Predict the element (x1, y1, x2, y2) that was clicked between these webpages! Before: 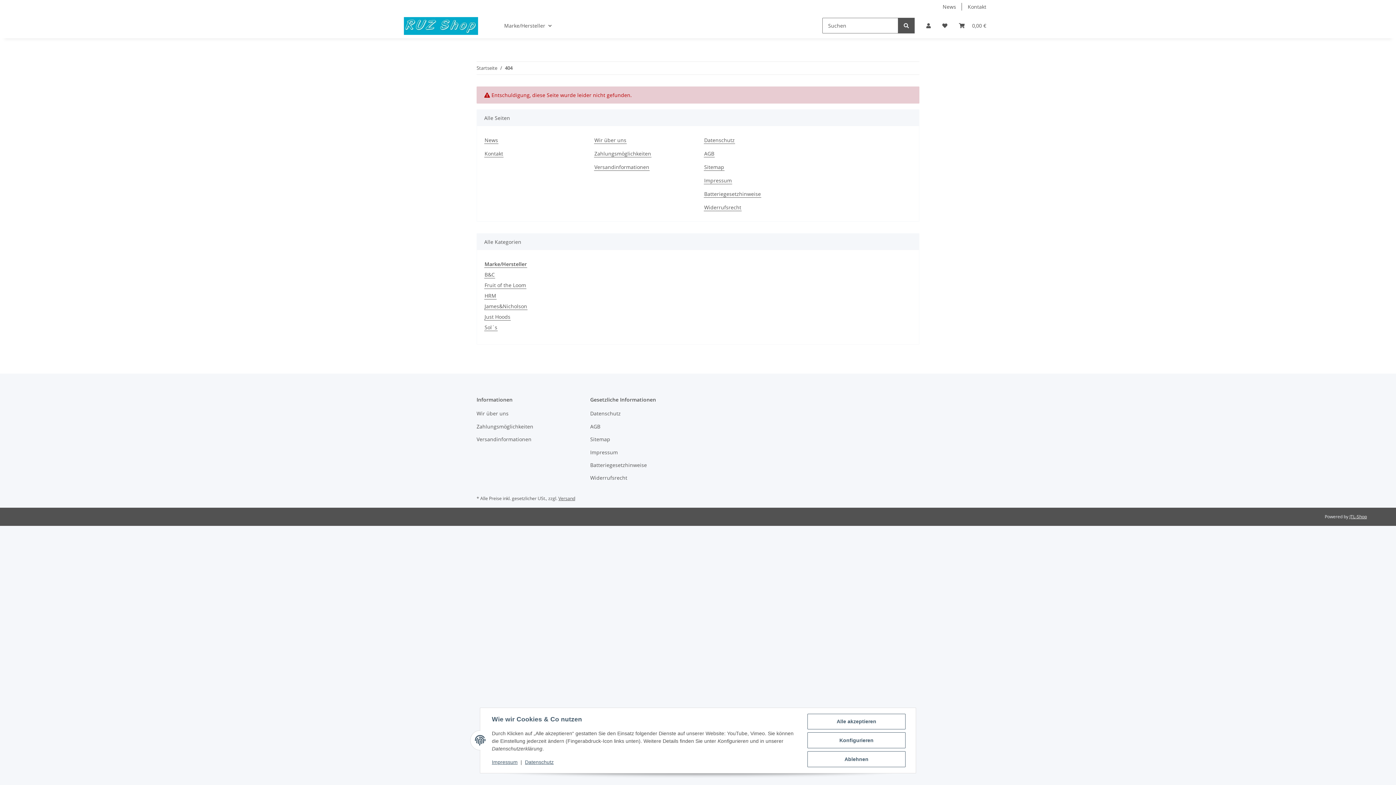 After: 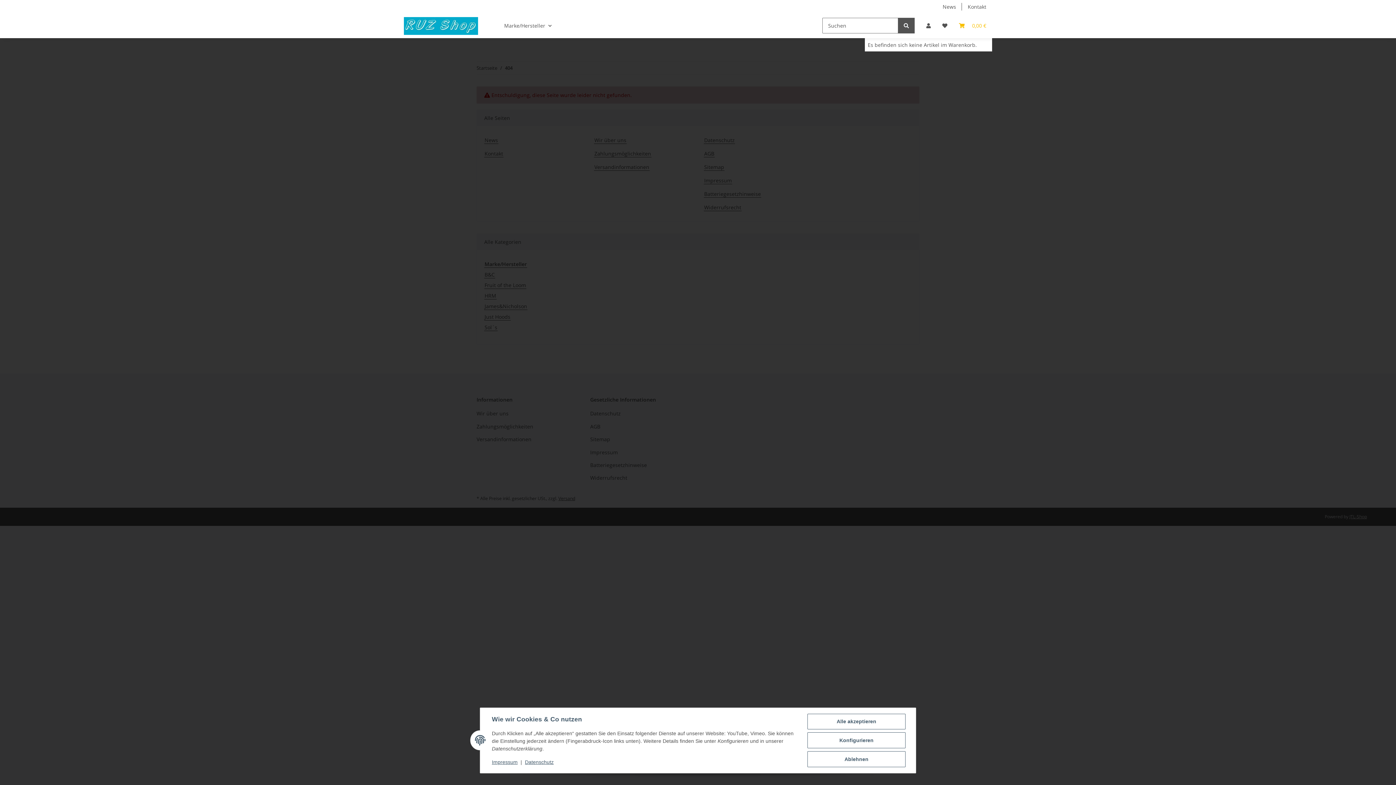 Action: bbox: (953, 13, 992, 38) label: Warenkorb